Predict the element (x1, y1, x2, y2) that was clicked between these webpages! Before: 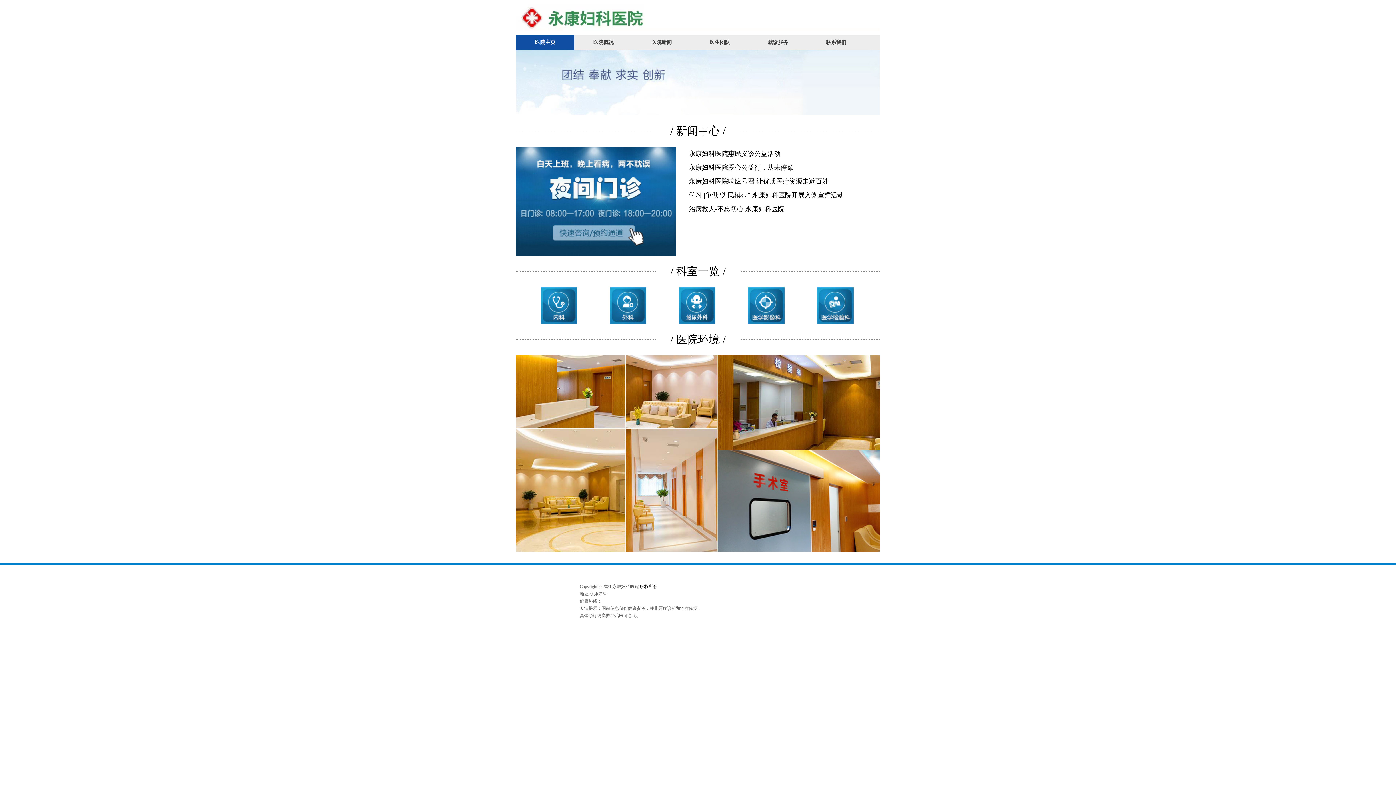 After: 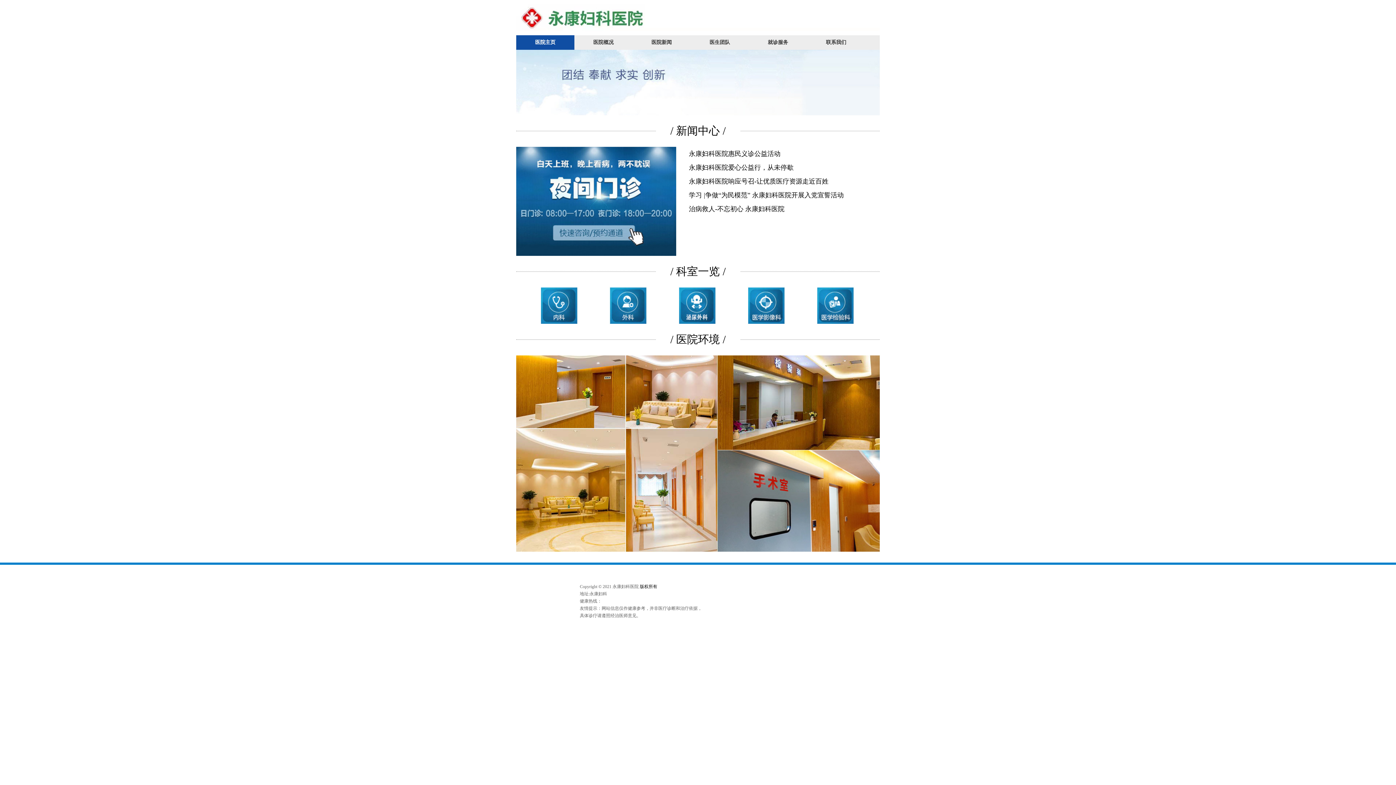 Action: bbox: (802, 287, 868, 324)